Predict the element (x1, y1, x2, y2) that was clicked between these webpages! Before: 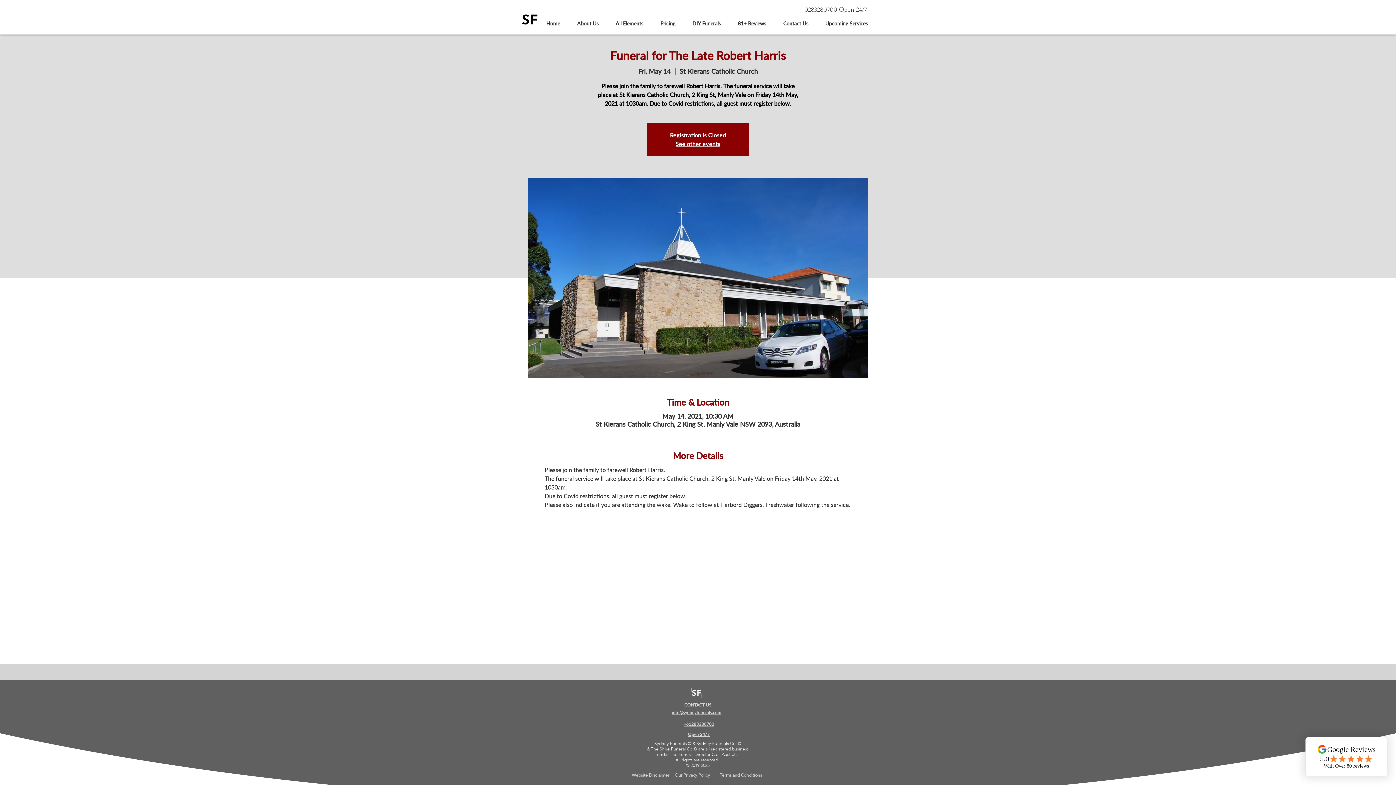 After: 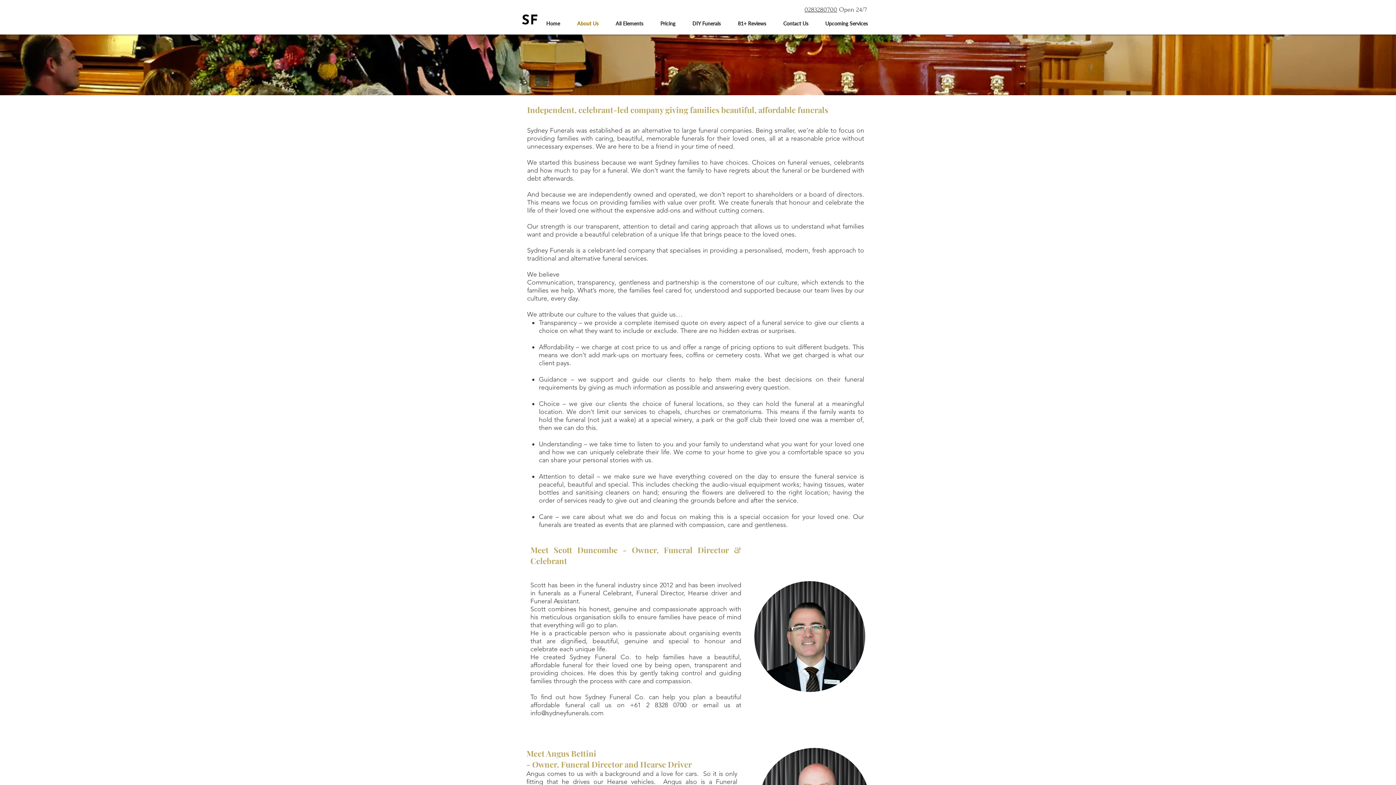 Action: bbox: (568, 18, 607, 28) label: About Us